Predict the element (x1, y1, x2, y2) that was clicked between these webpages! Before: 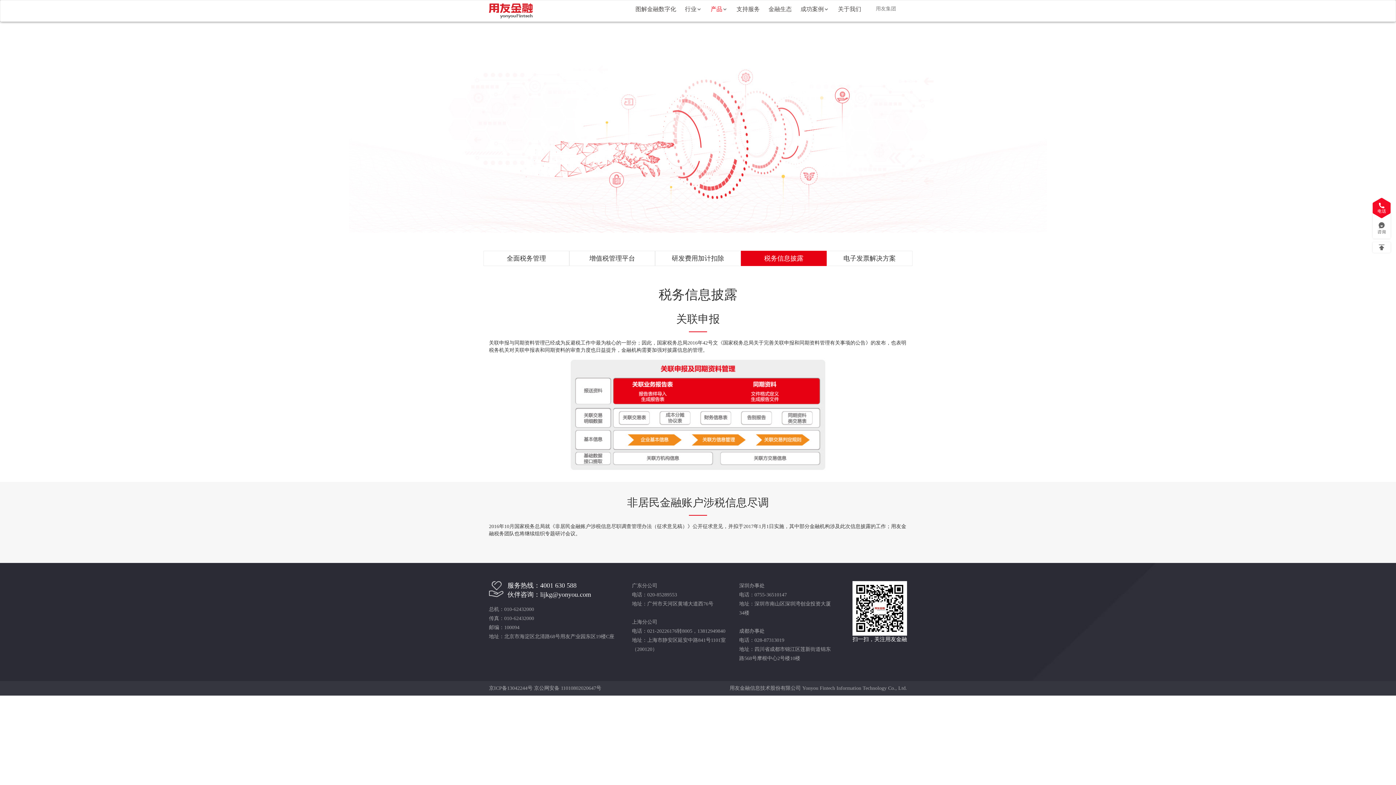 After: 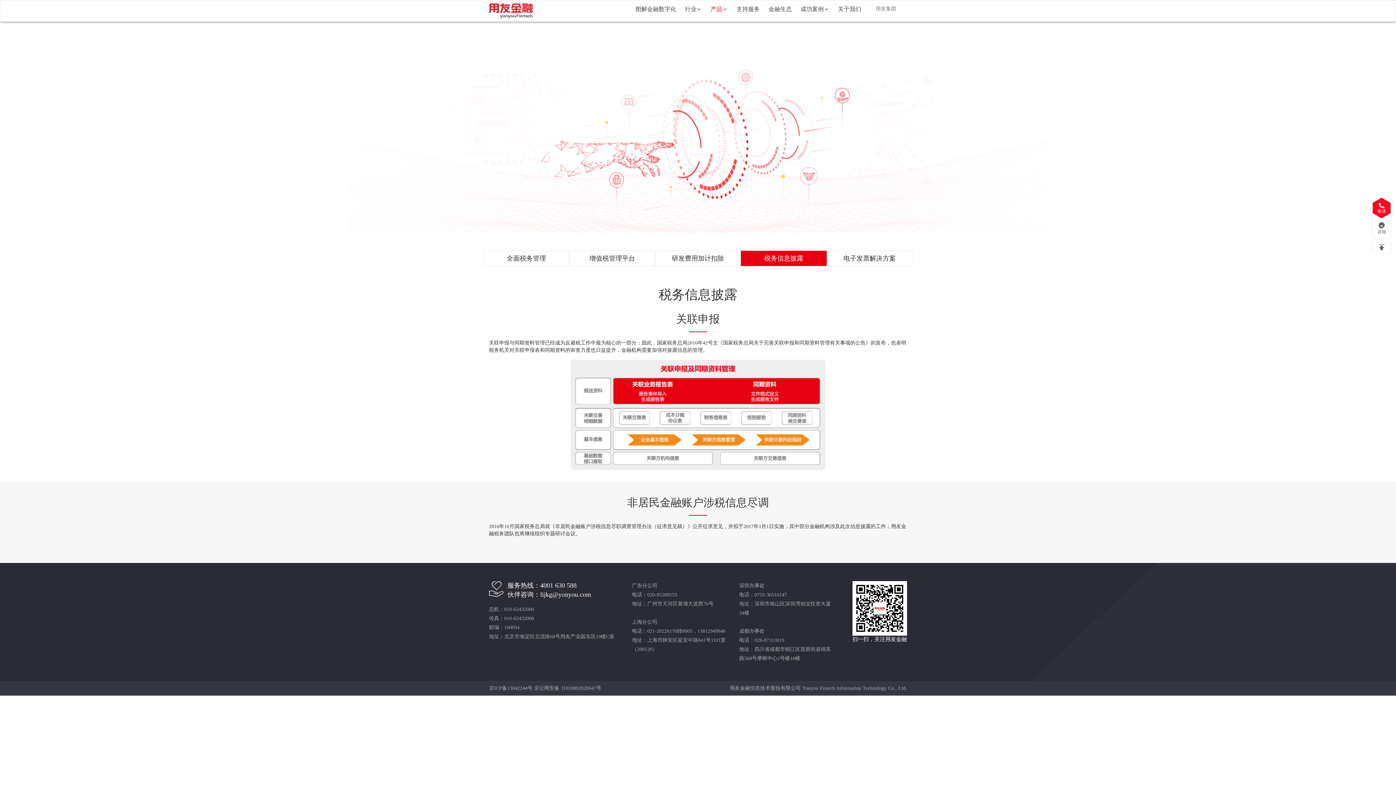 Action: bbox: (764, 254, 803, 262) label: 税务信息披露